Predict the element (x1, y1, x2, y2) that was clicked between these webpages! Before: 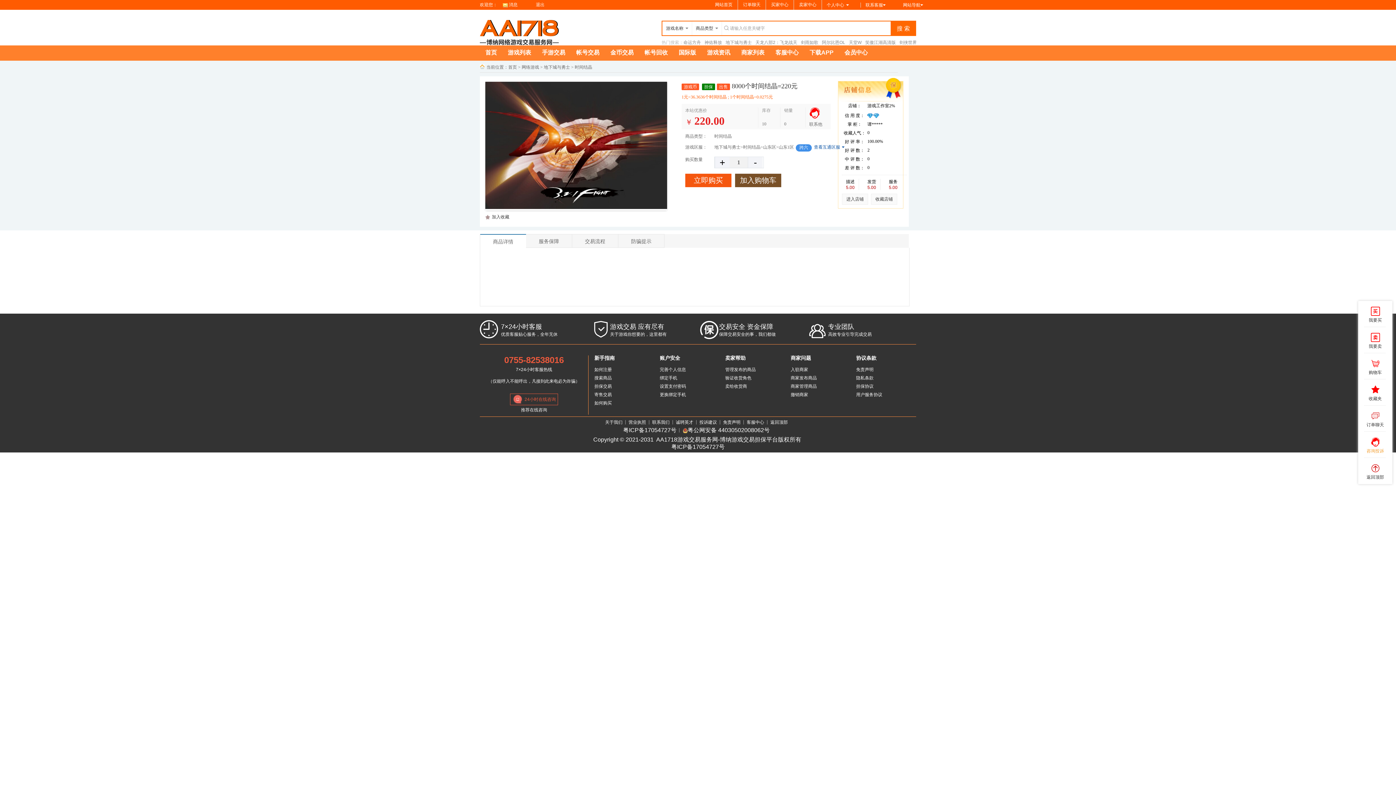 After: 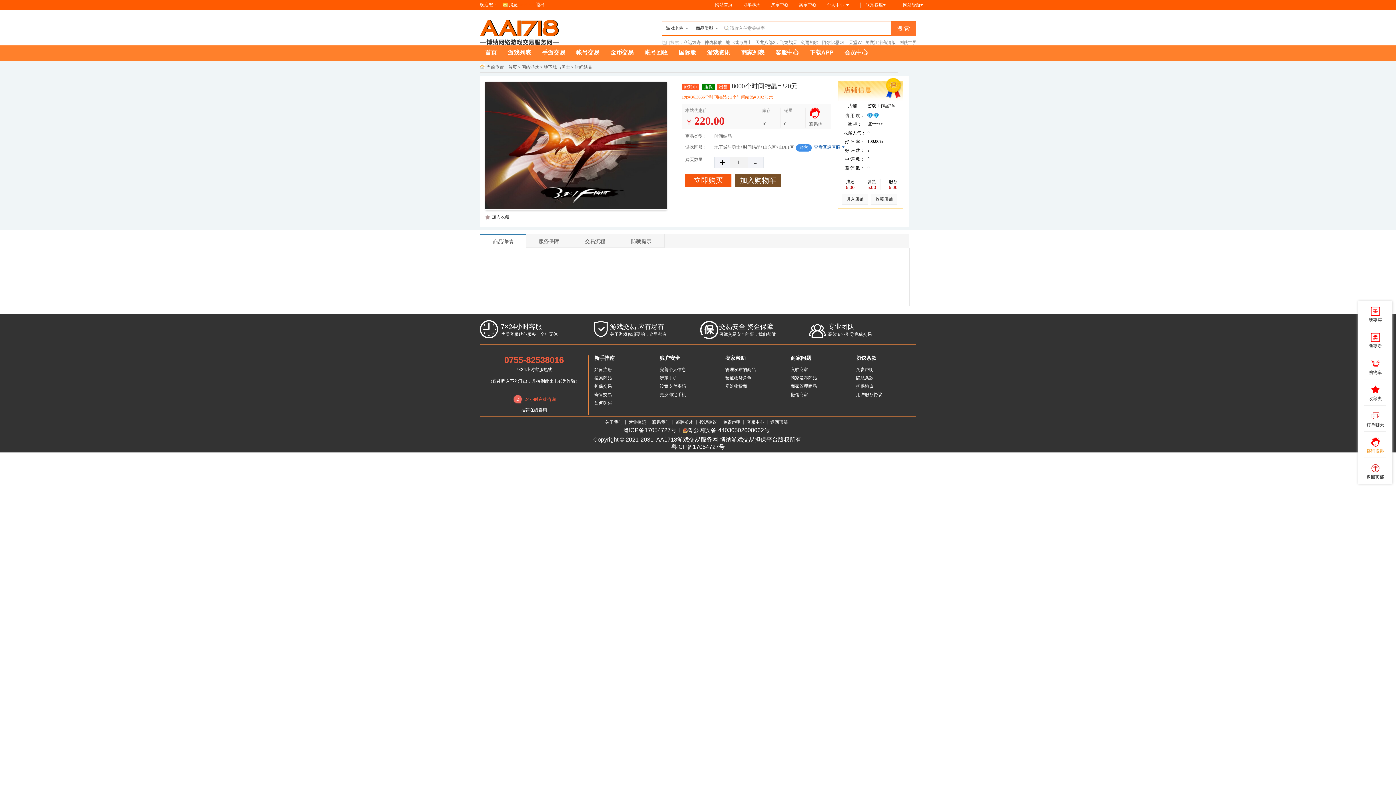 Action: bbox: (890, 21, 916, 36) label: 搜 索